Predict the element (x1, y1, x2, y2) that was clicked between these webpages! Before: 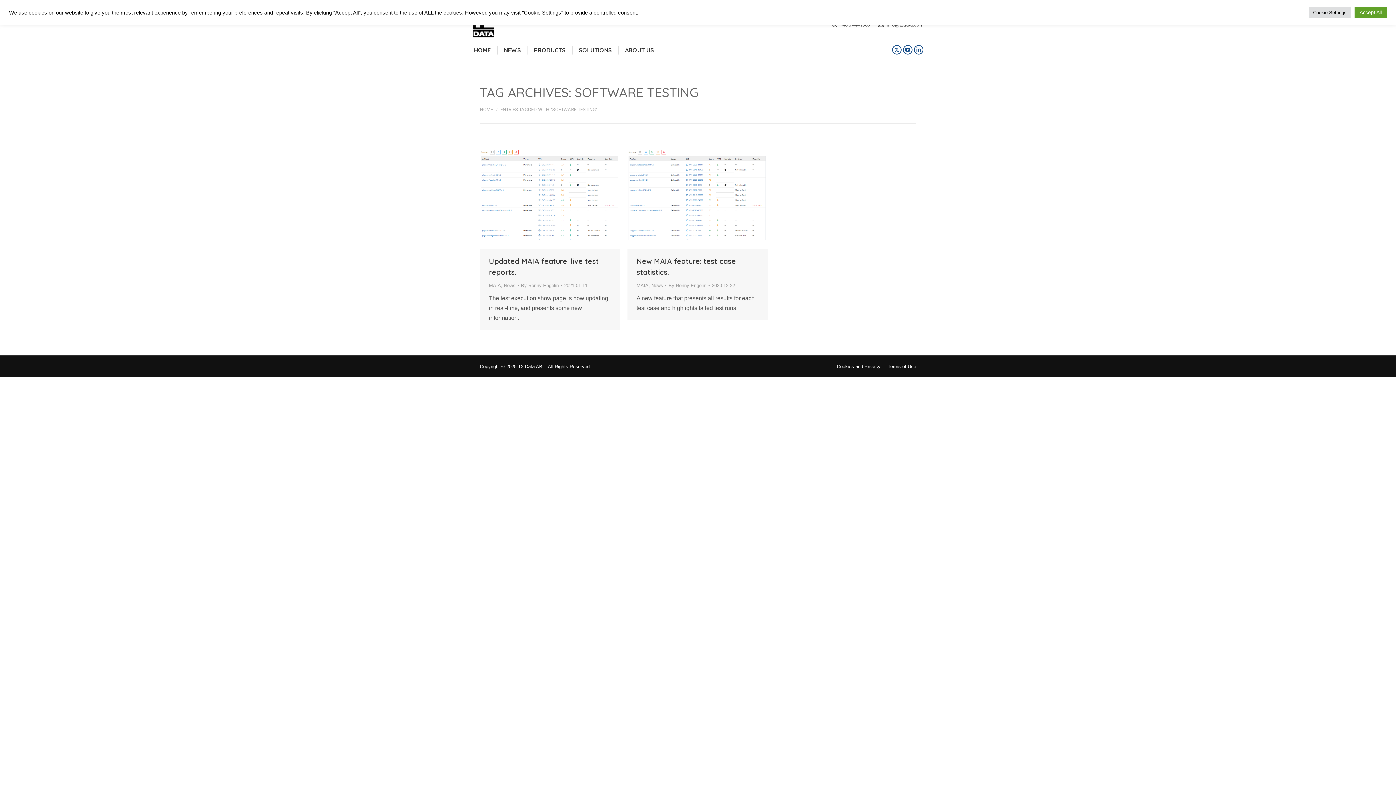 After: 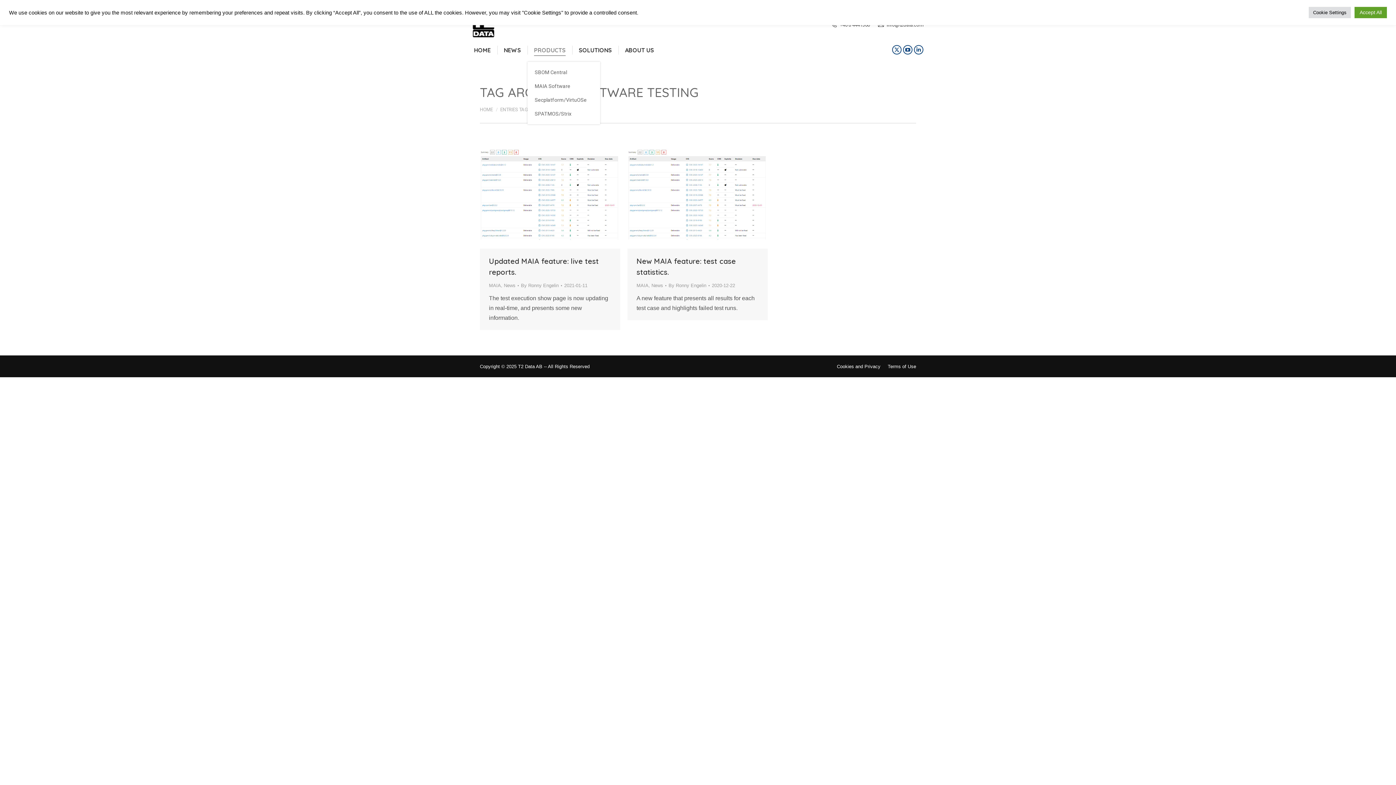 Action: label: PRODUCTS bbox: (532, 45, 567, 55)